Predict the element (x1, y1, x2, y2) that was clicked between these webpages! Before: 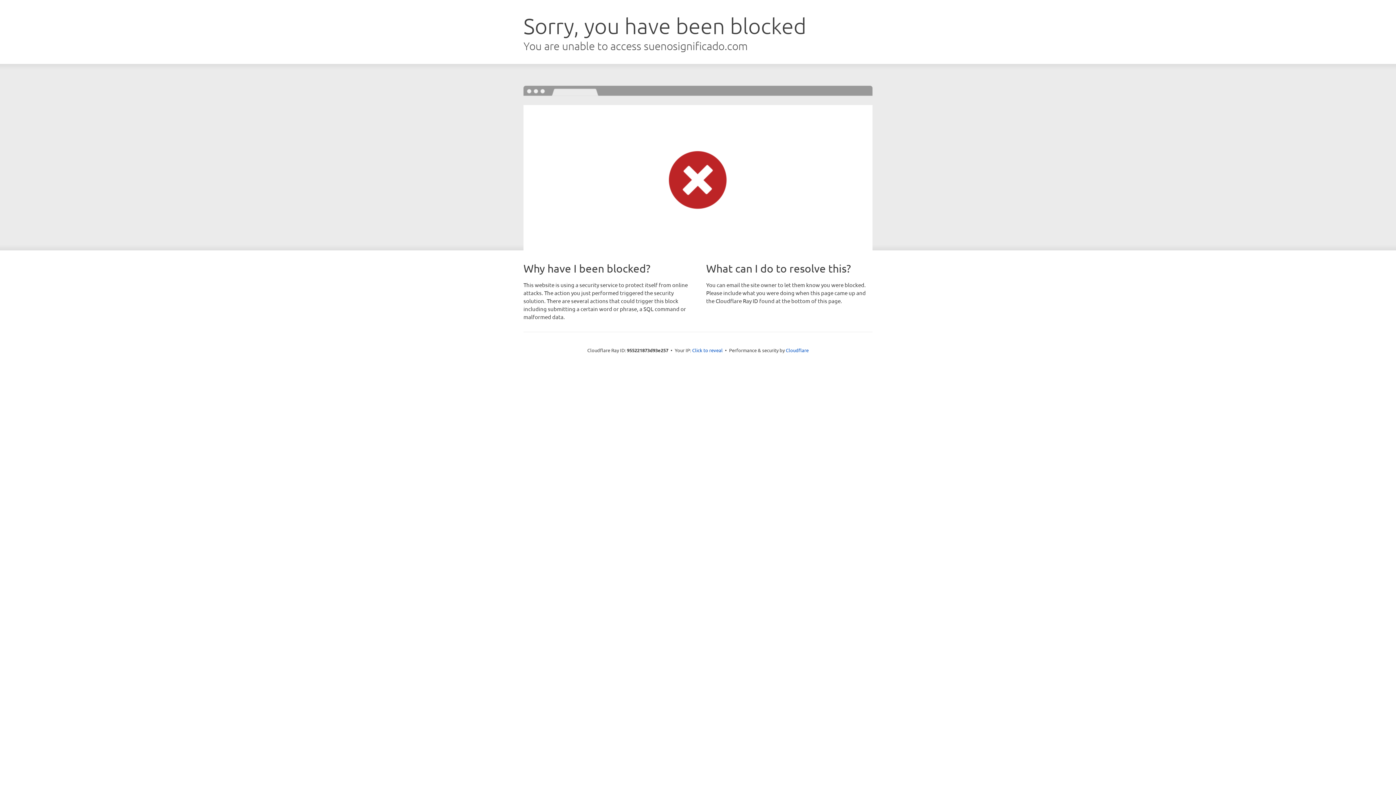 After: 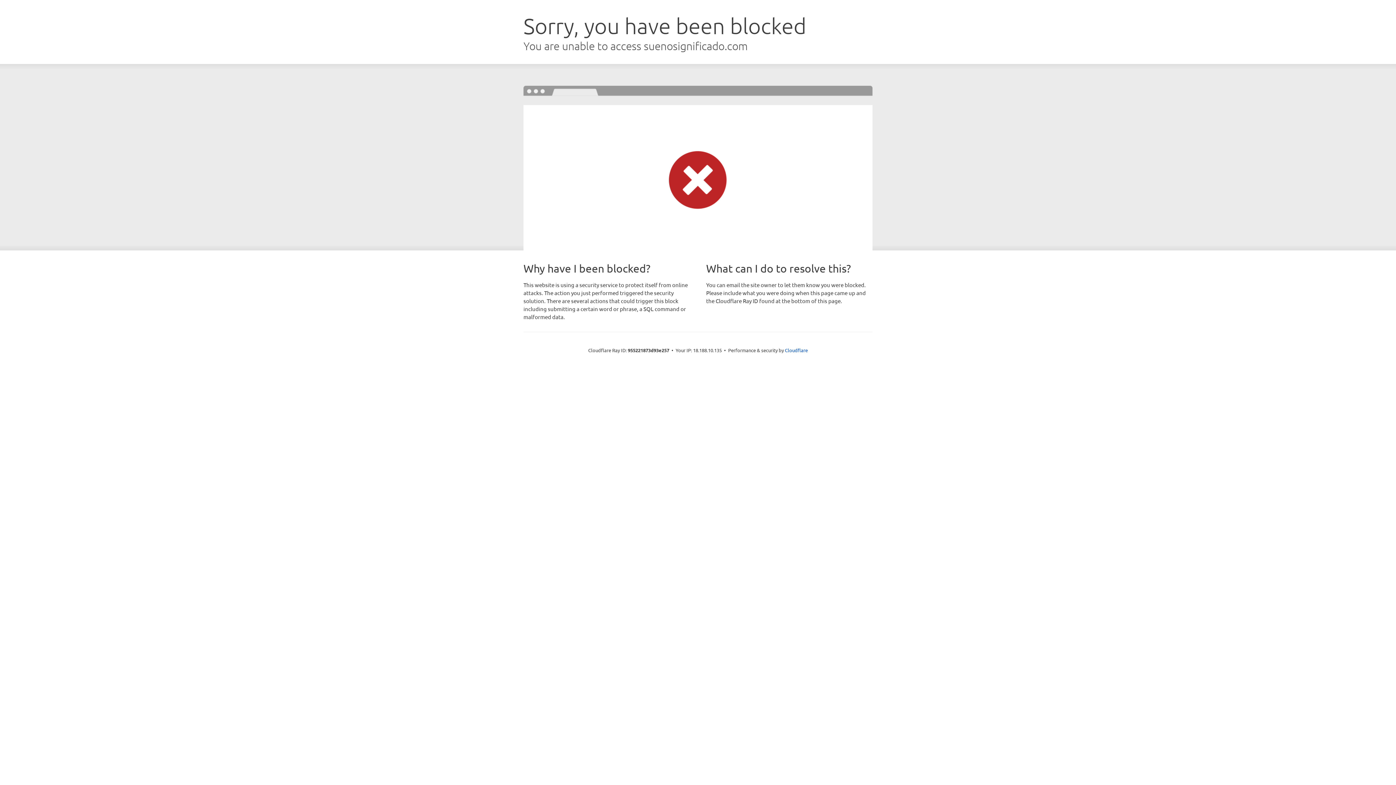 Action: bbox: (692, 346, 722, 353) label: Click to reveal